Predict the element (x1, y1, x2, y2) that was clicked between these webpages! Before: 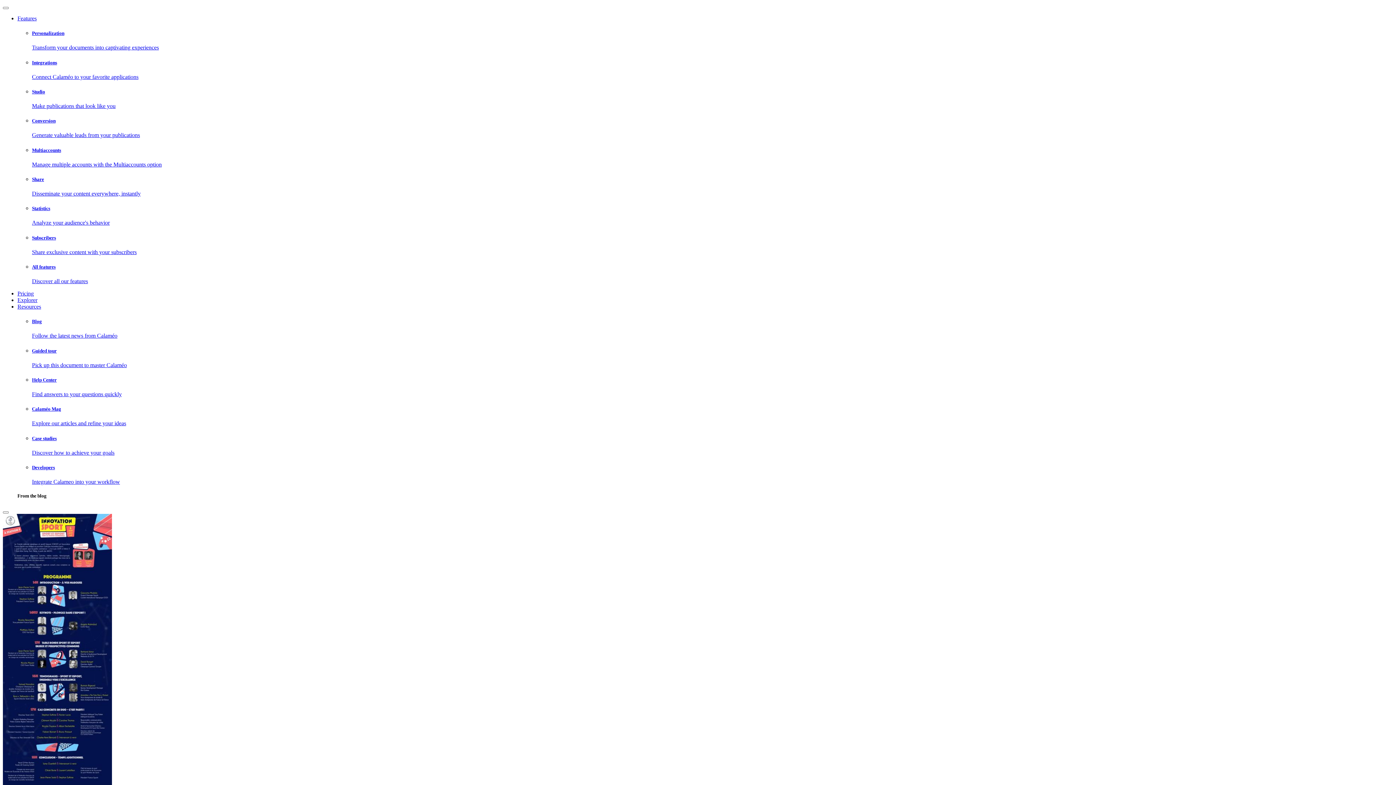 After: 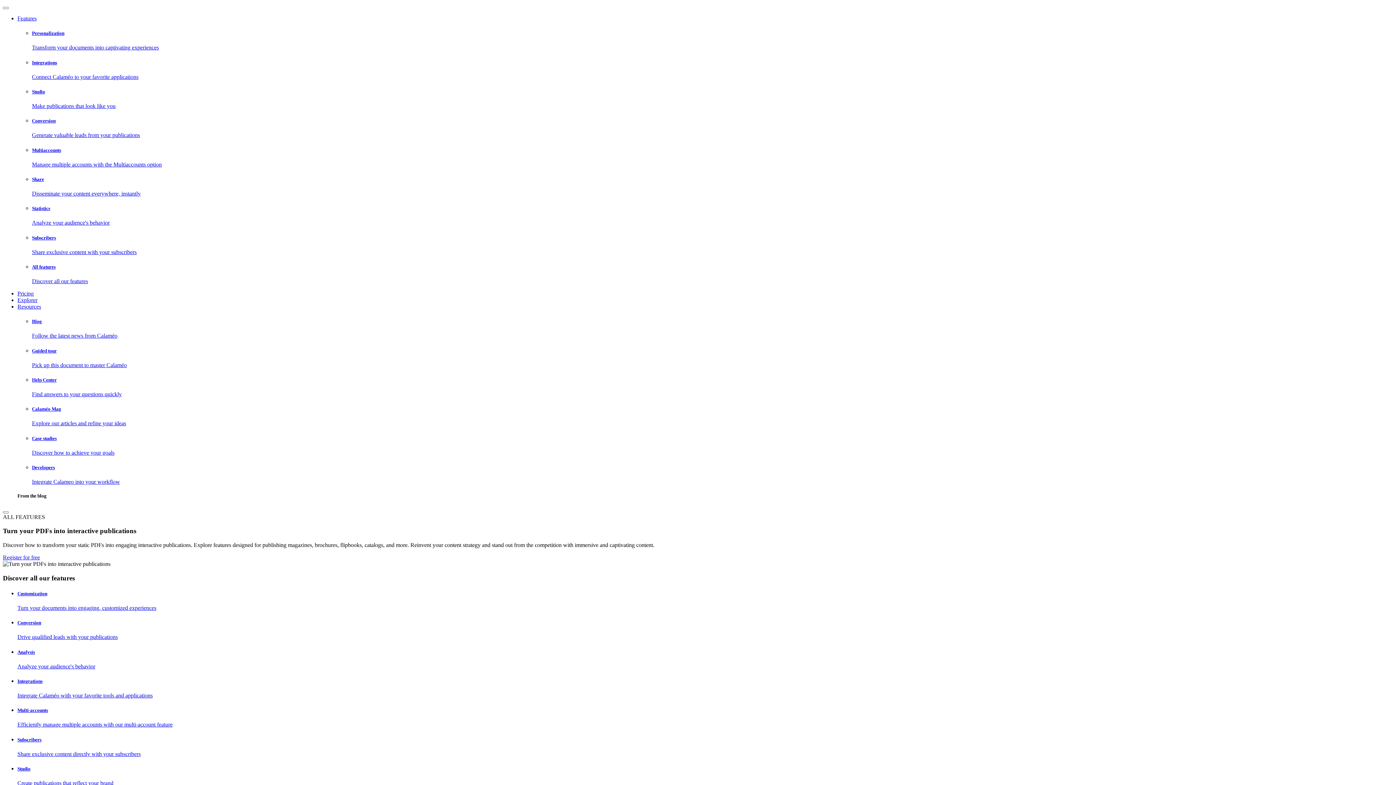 Action: bbox: (32, 264, 1393, 284) label: All features

Discover all our features